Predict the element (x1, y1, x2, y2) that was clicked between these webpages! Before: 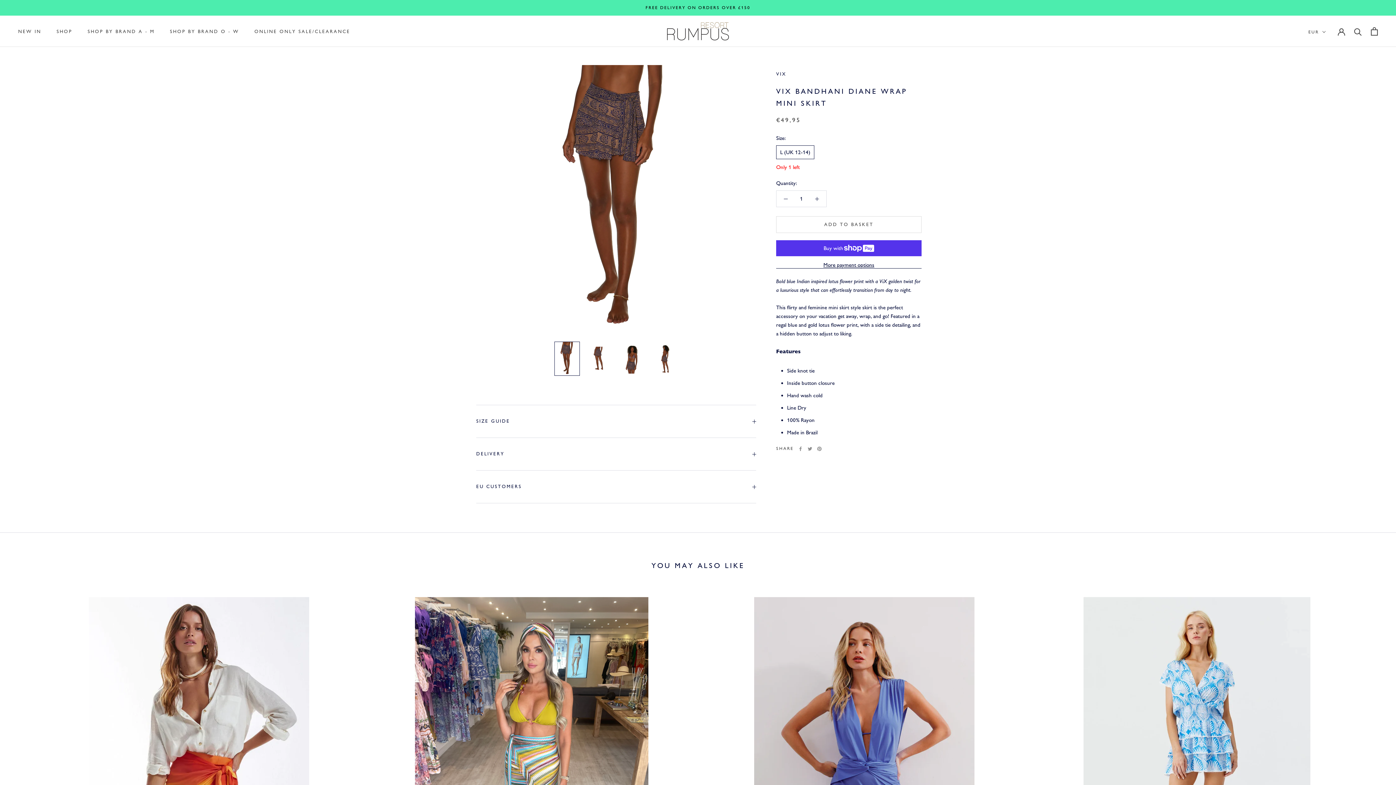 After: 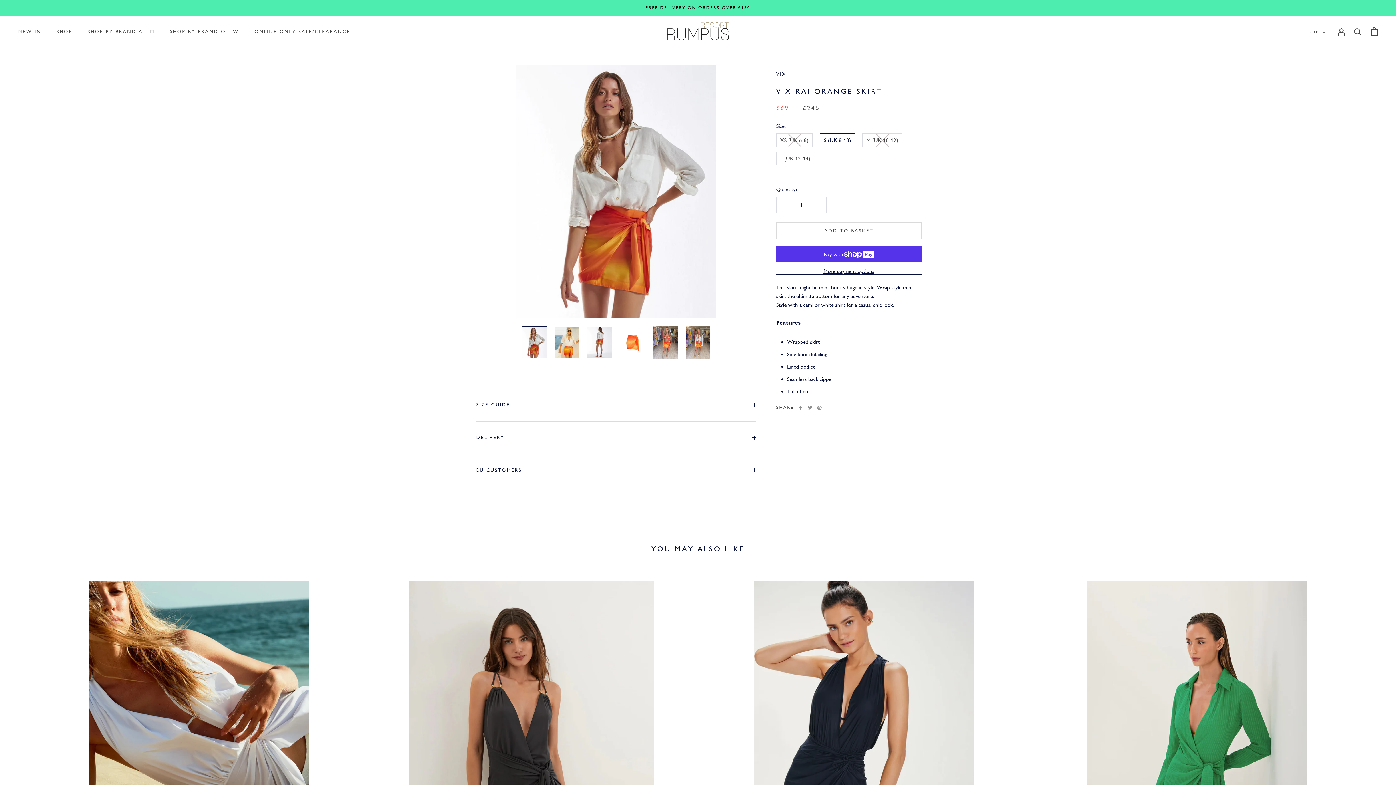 Action: bbox: (43, 597, 354, 876)